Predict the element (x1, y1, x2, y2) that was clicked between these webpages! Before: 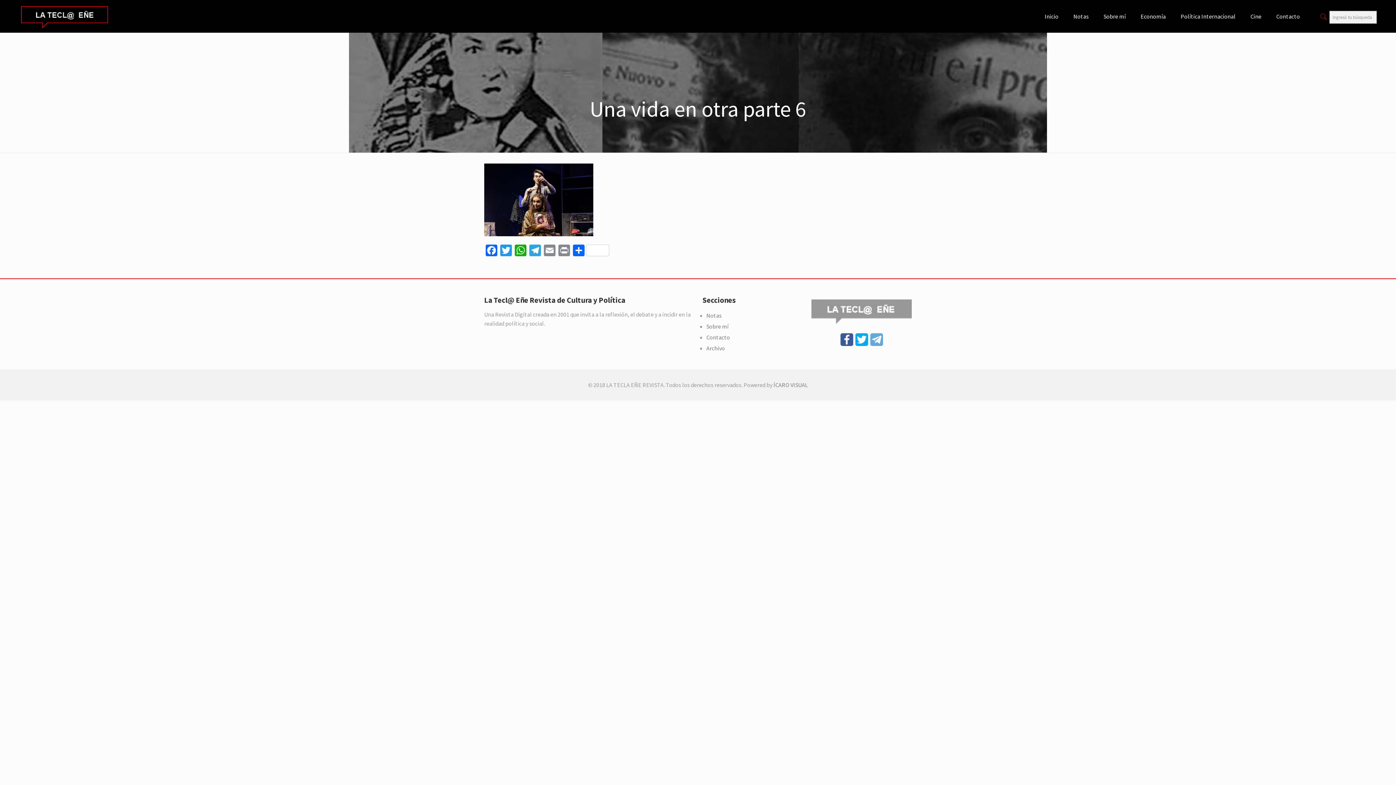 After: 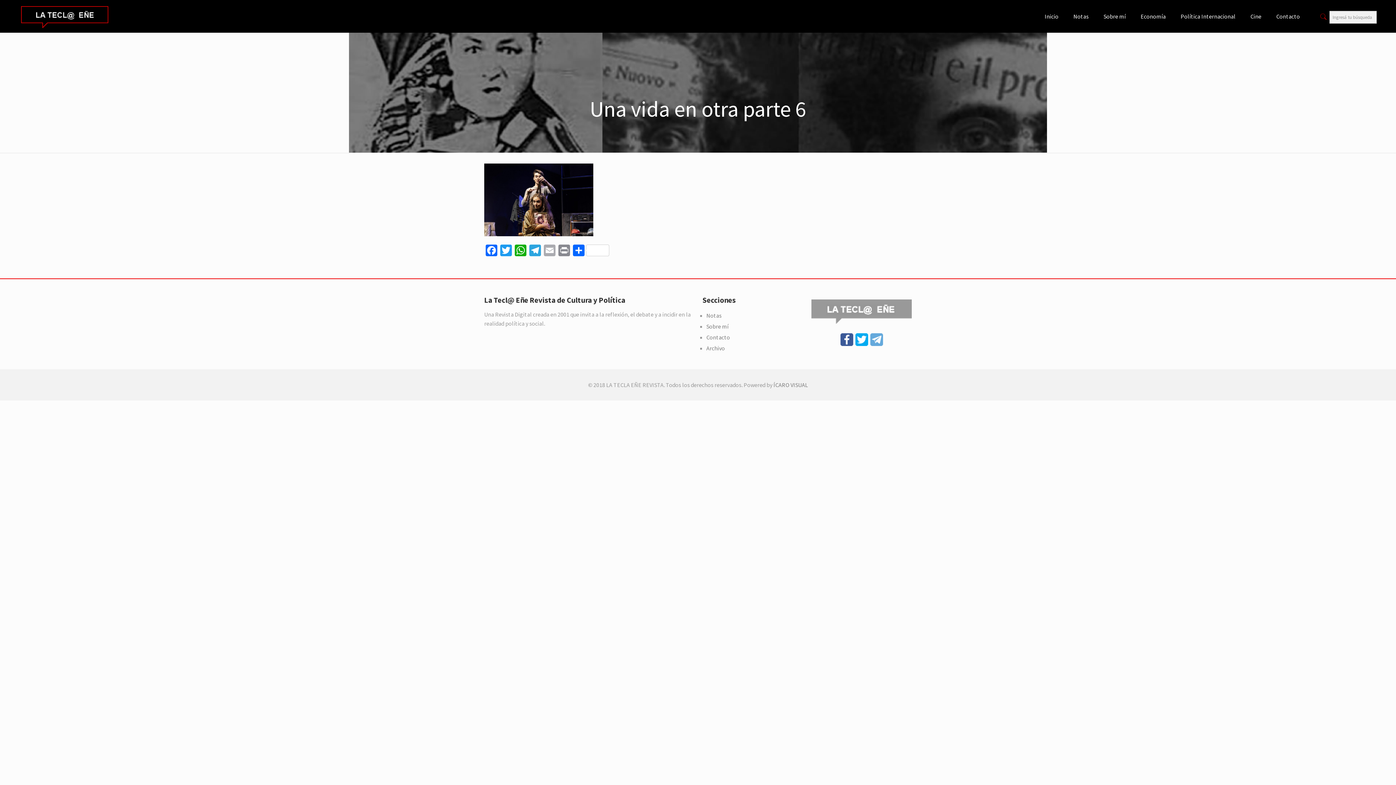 Action: bbox: (542, 244, 557, 258) label: Email